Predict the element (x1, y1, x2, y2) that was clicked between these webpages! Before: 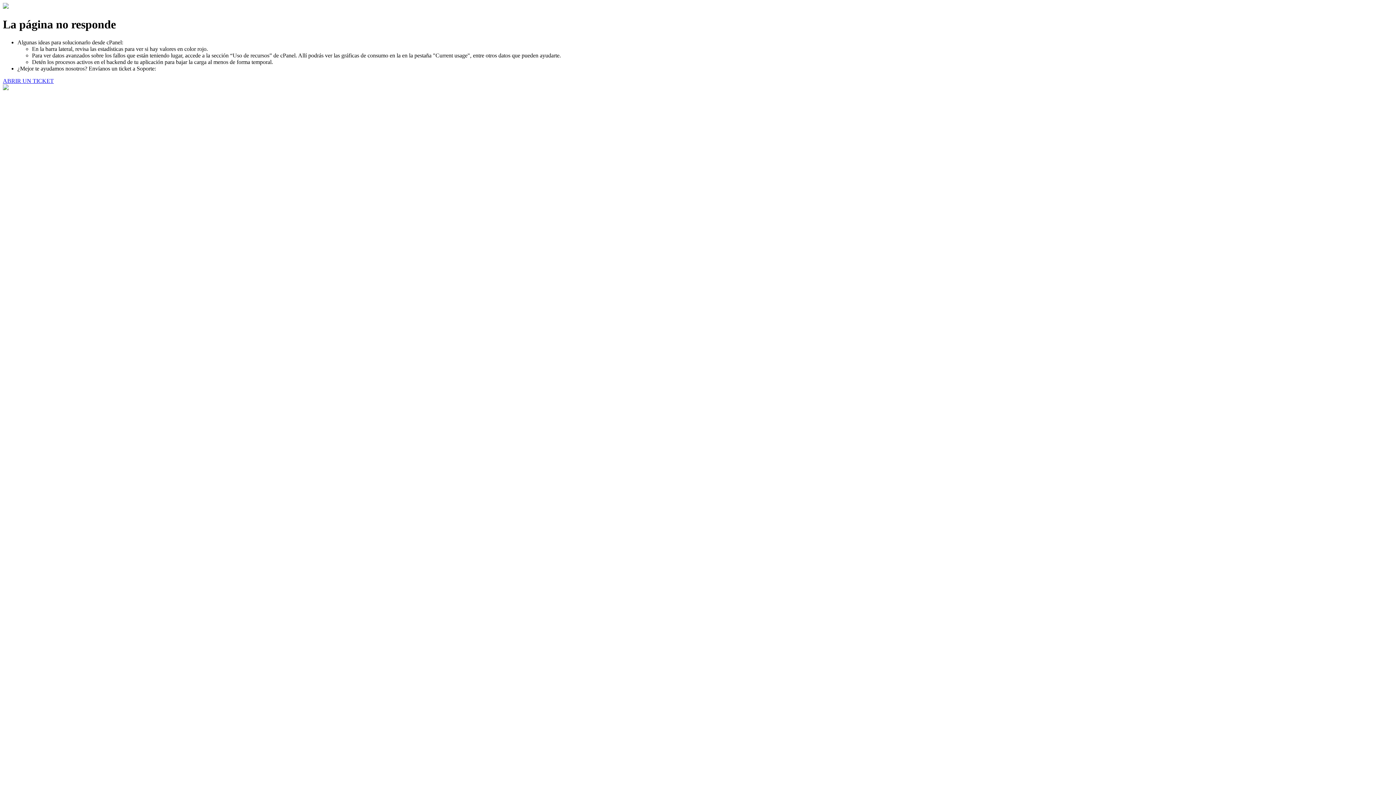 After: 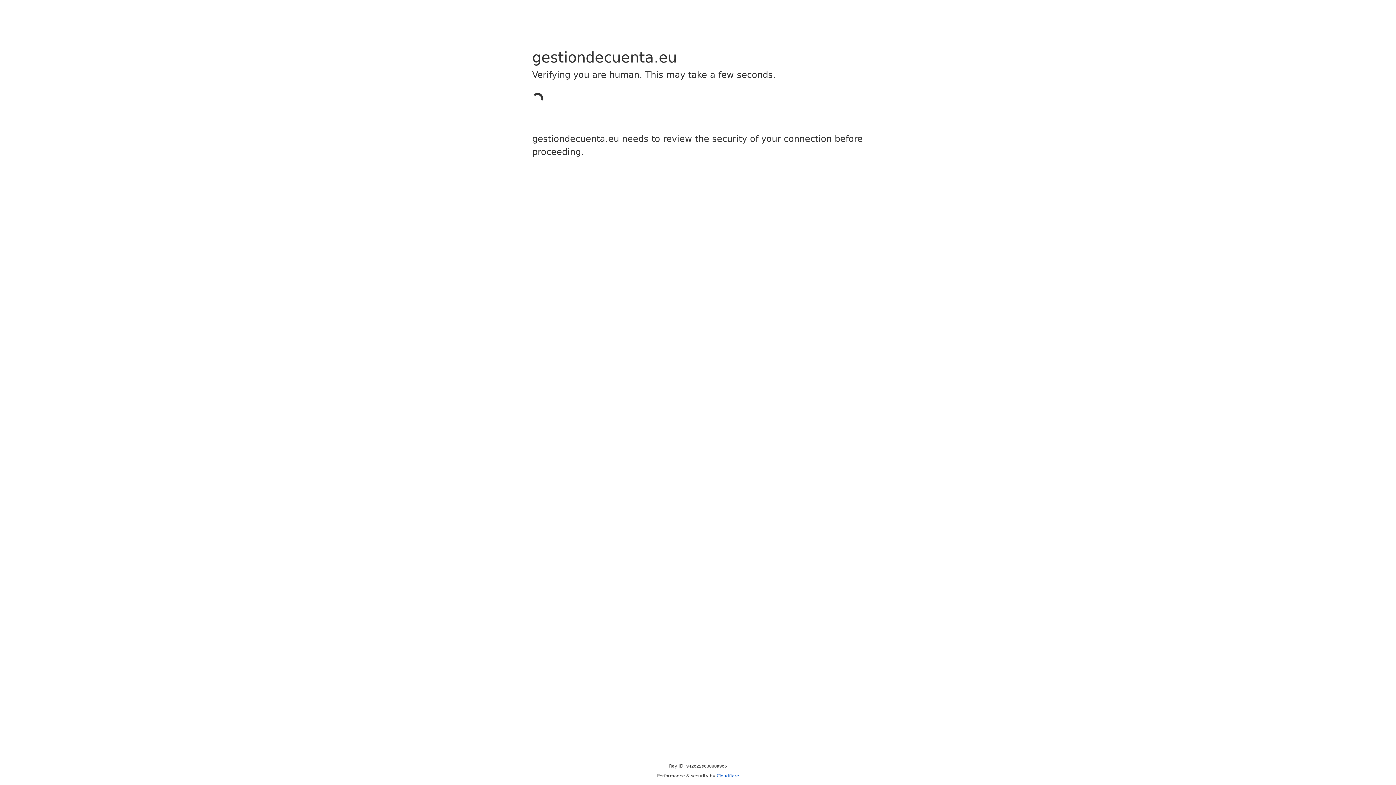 Action: bbox: (2, 77, 53, 83) label: ABRIR UN TICKET